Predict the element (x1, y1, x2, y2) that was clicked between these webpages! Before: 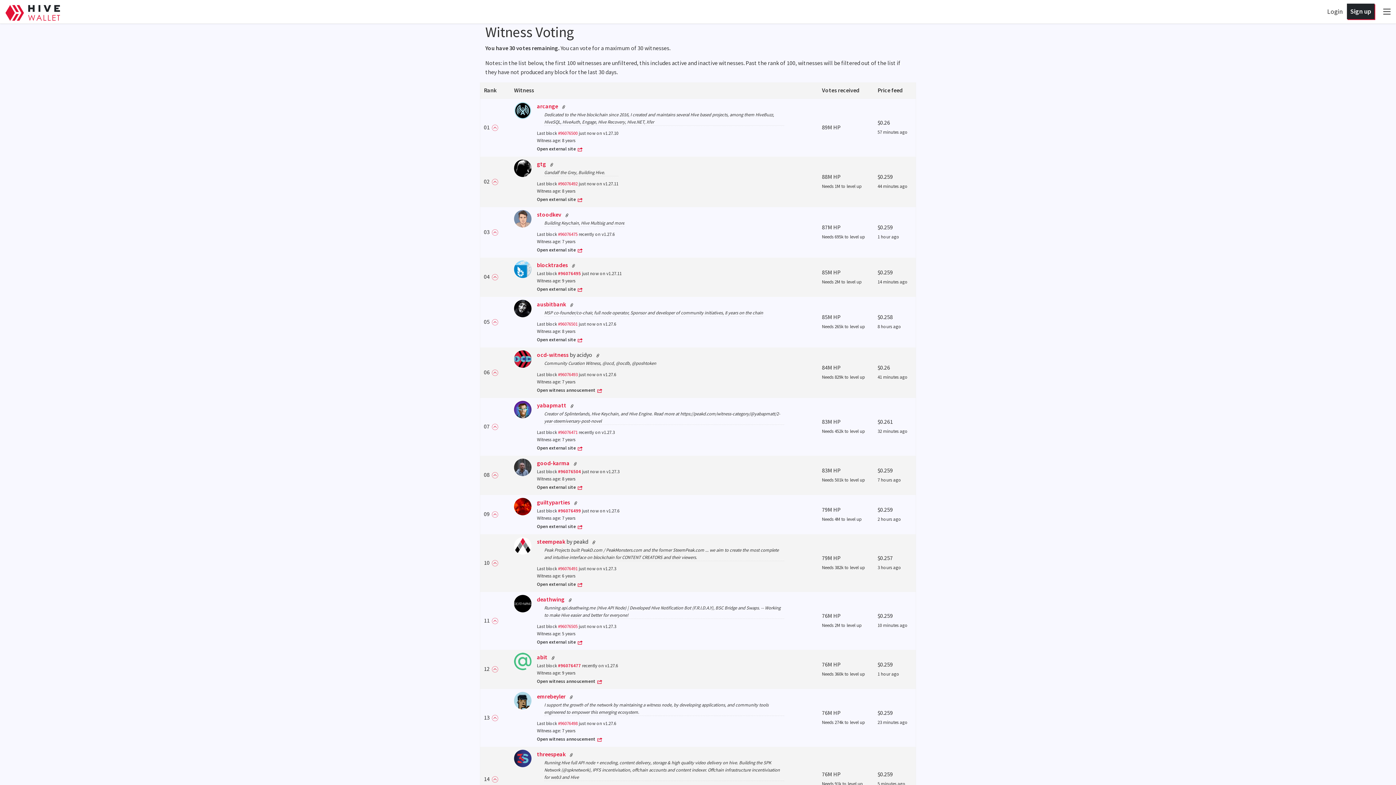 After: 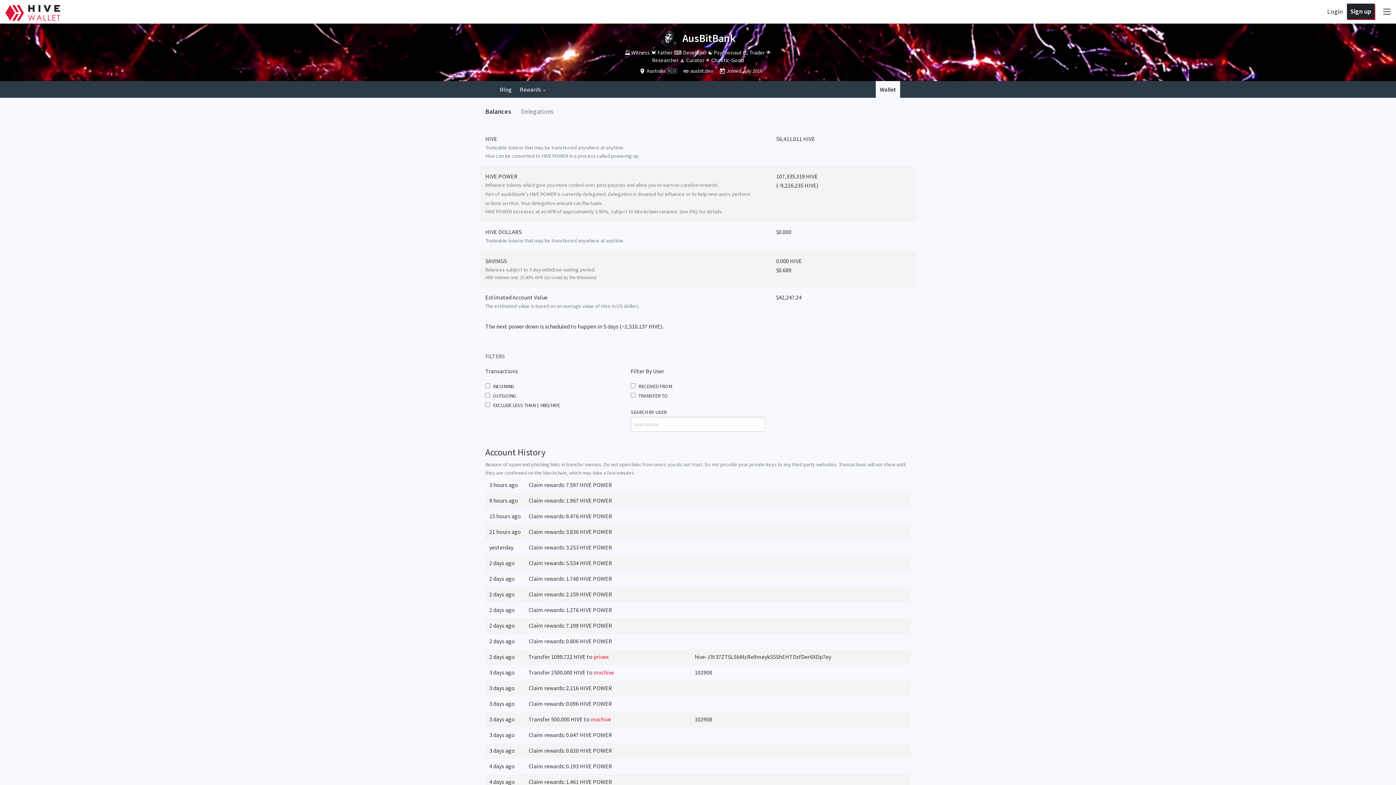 Action: bbox: (514, 300, 531, 344)